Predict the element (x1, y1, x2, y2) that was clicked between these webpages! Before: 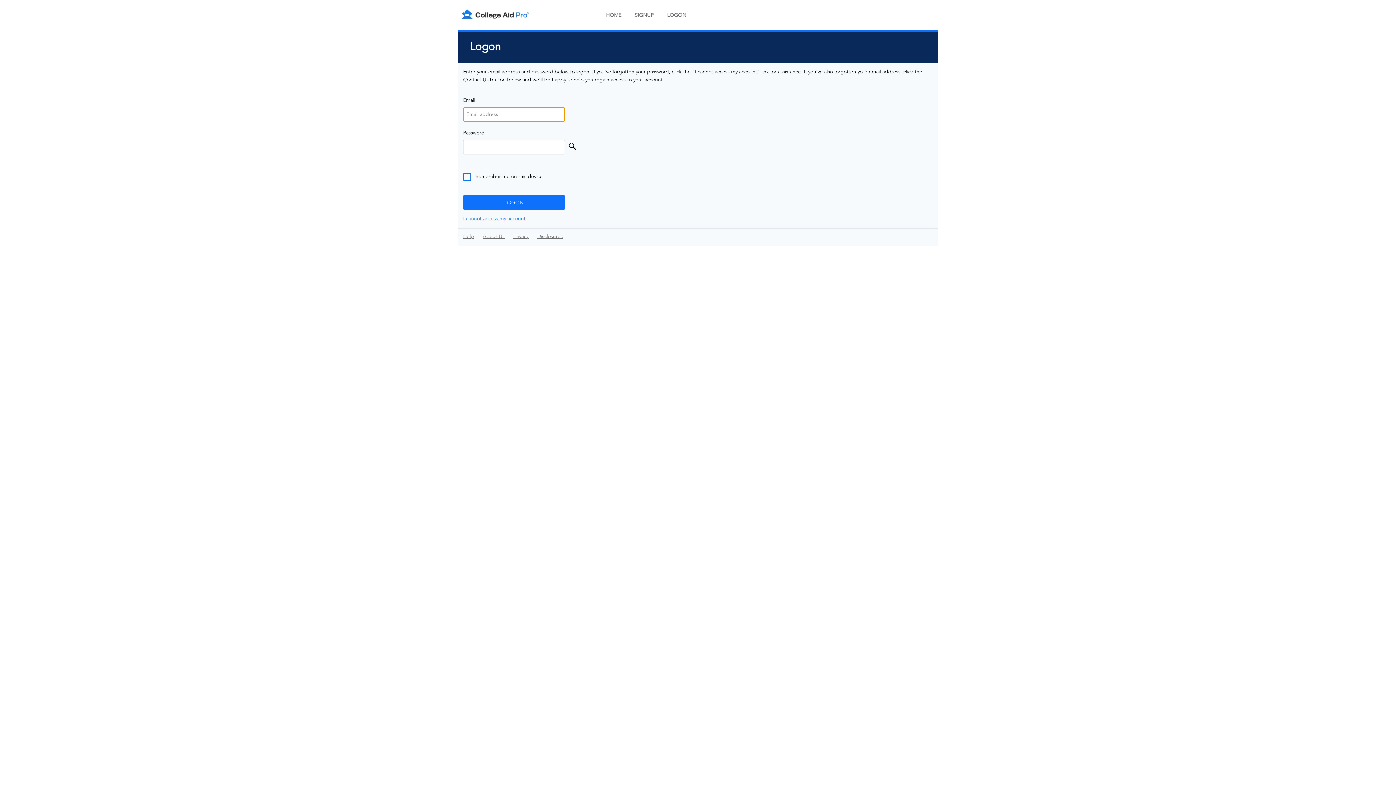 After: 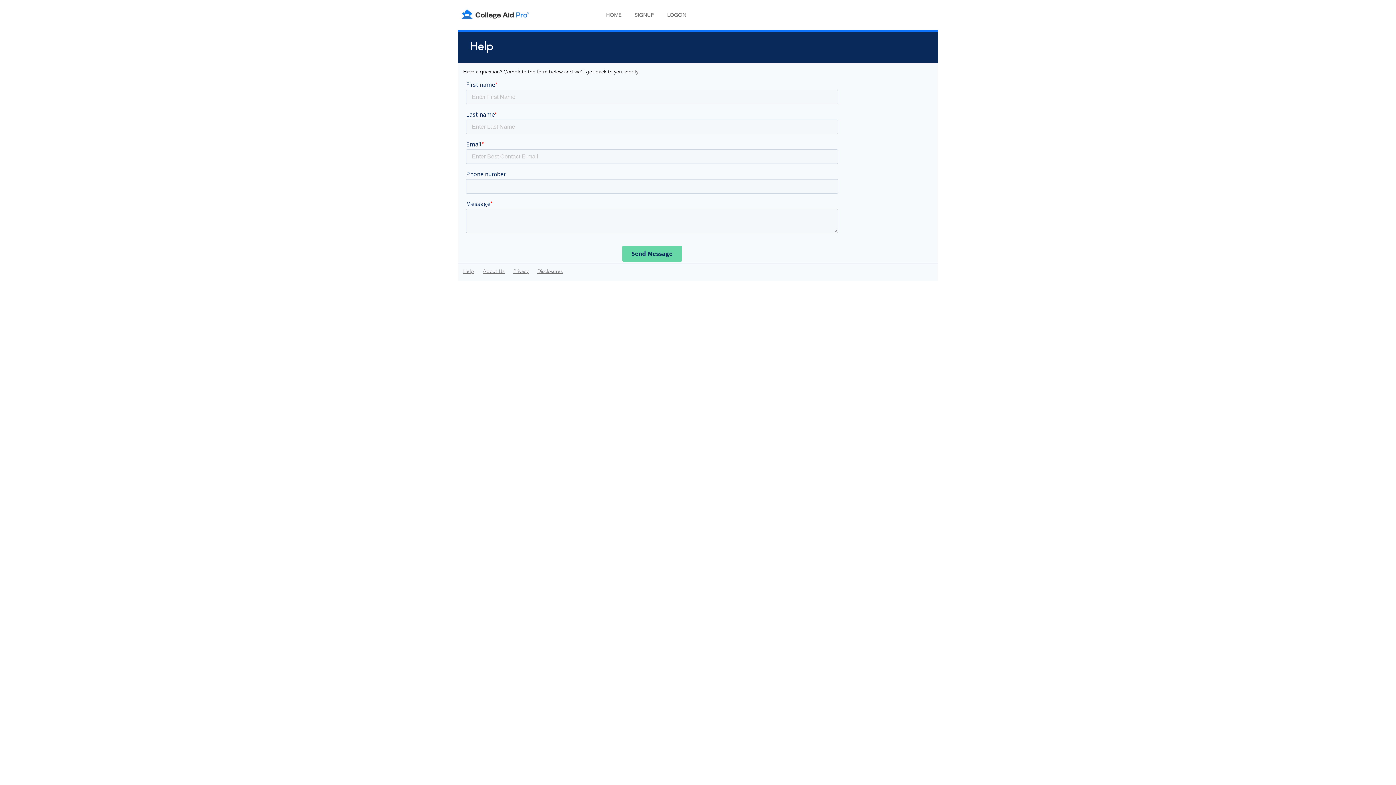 Action: label: Help bbox: (463, 234, 474, 239)